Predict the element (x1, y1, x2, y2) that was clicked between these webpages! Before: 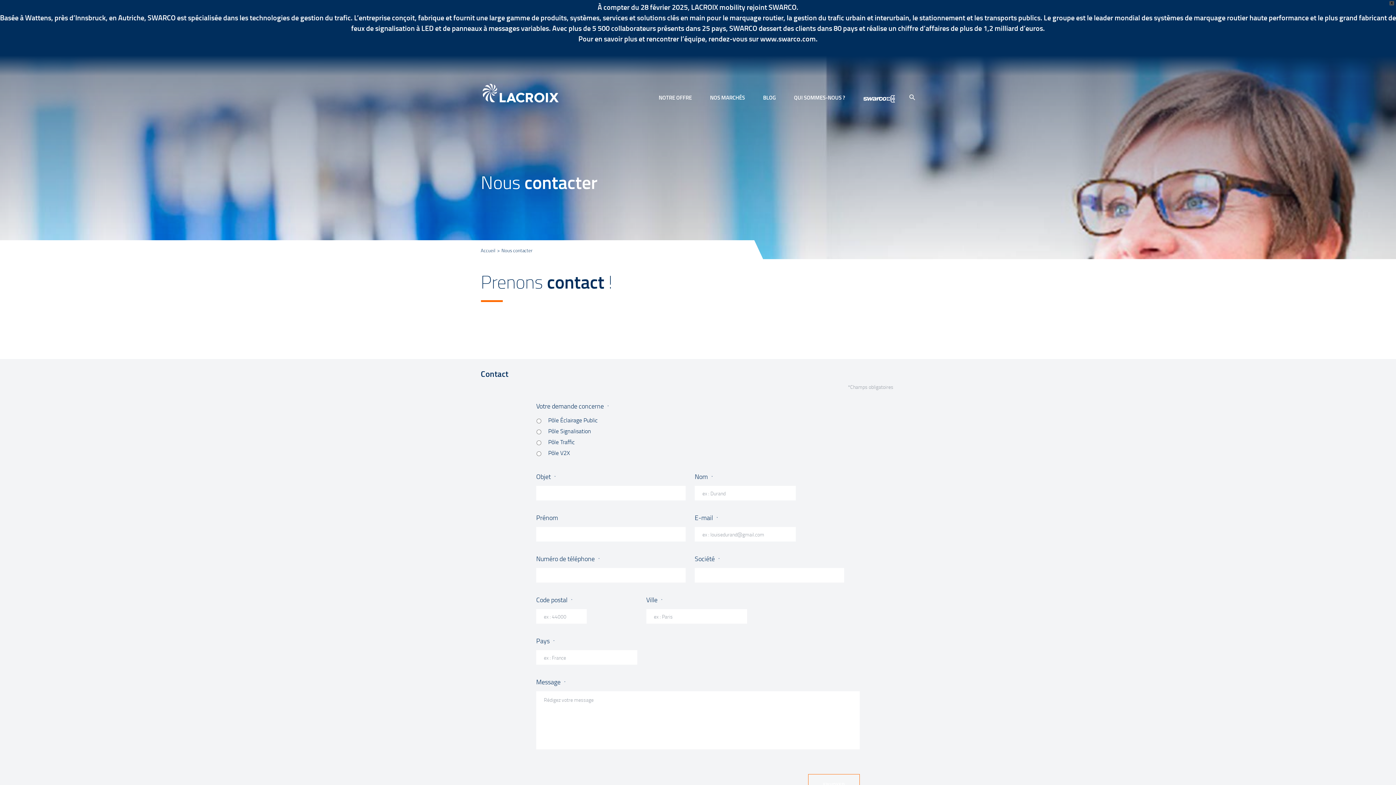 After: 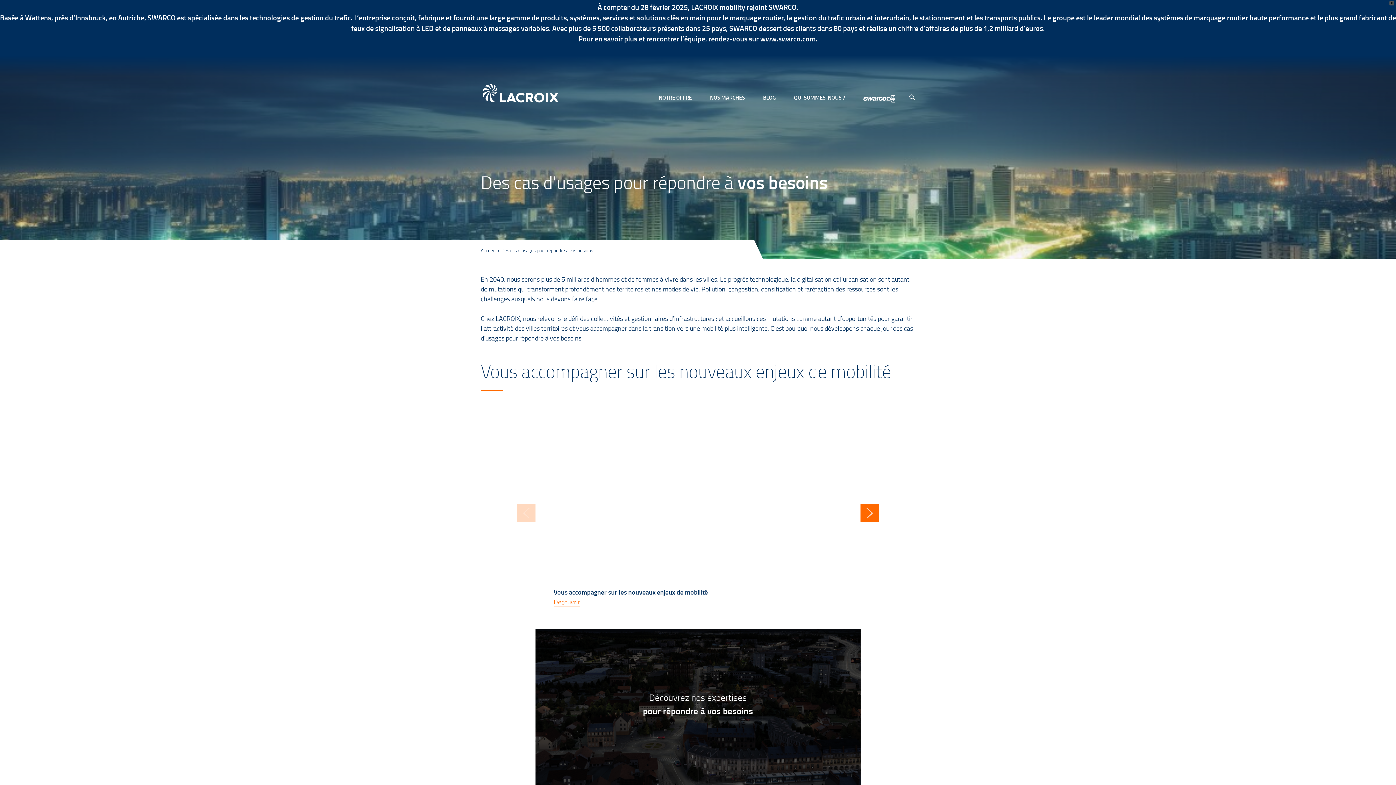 Action: label: NOS MARCHÉS bbox: (710, 93, 745, 108)